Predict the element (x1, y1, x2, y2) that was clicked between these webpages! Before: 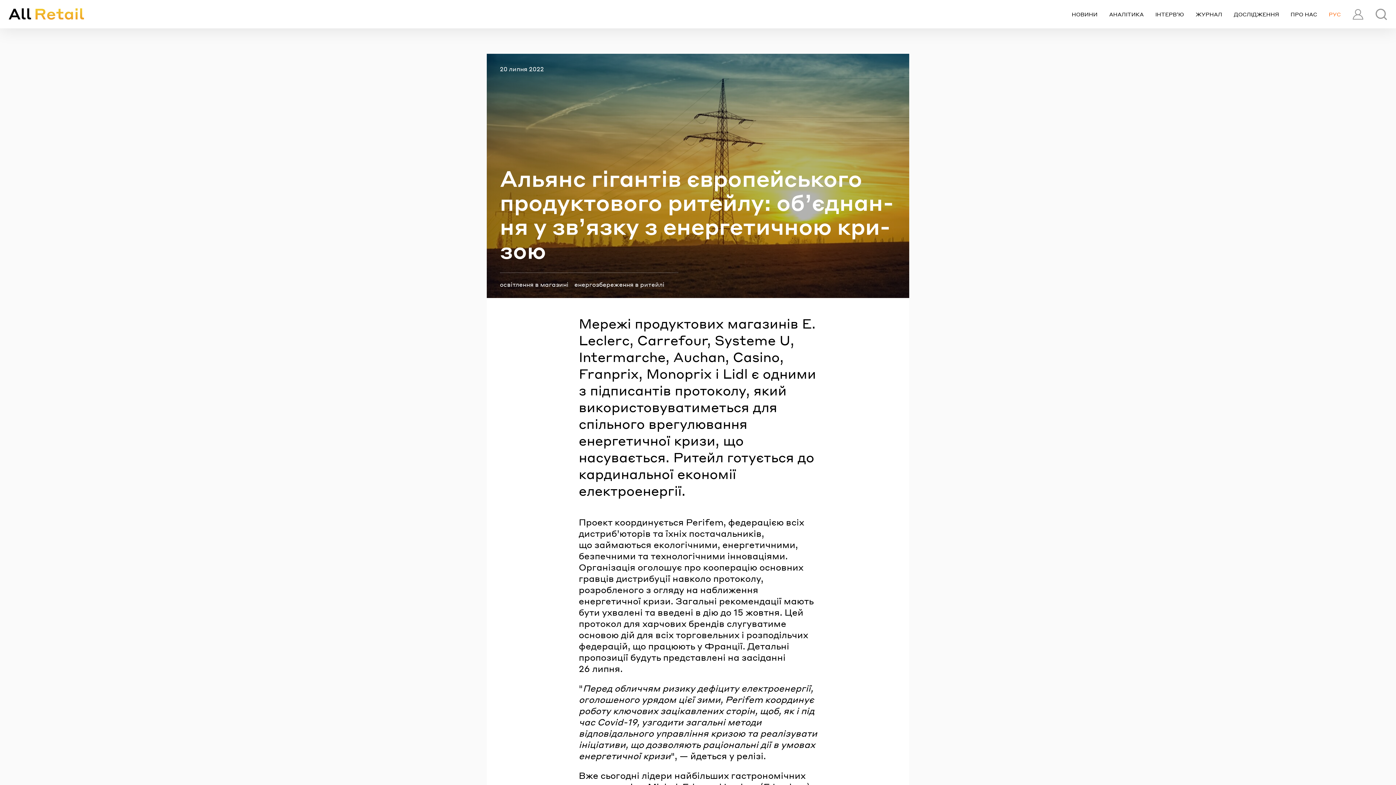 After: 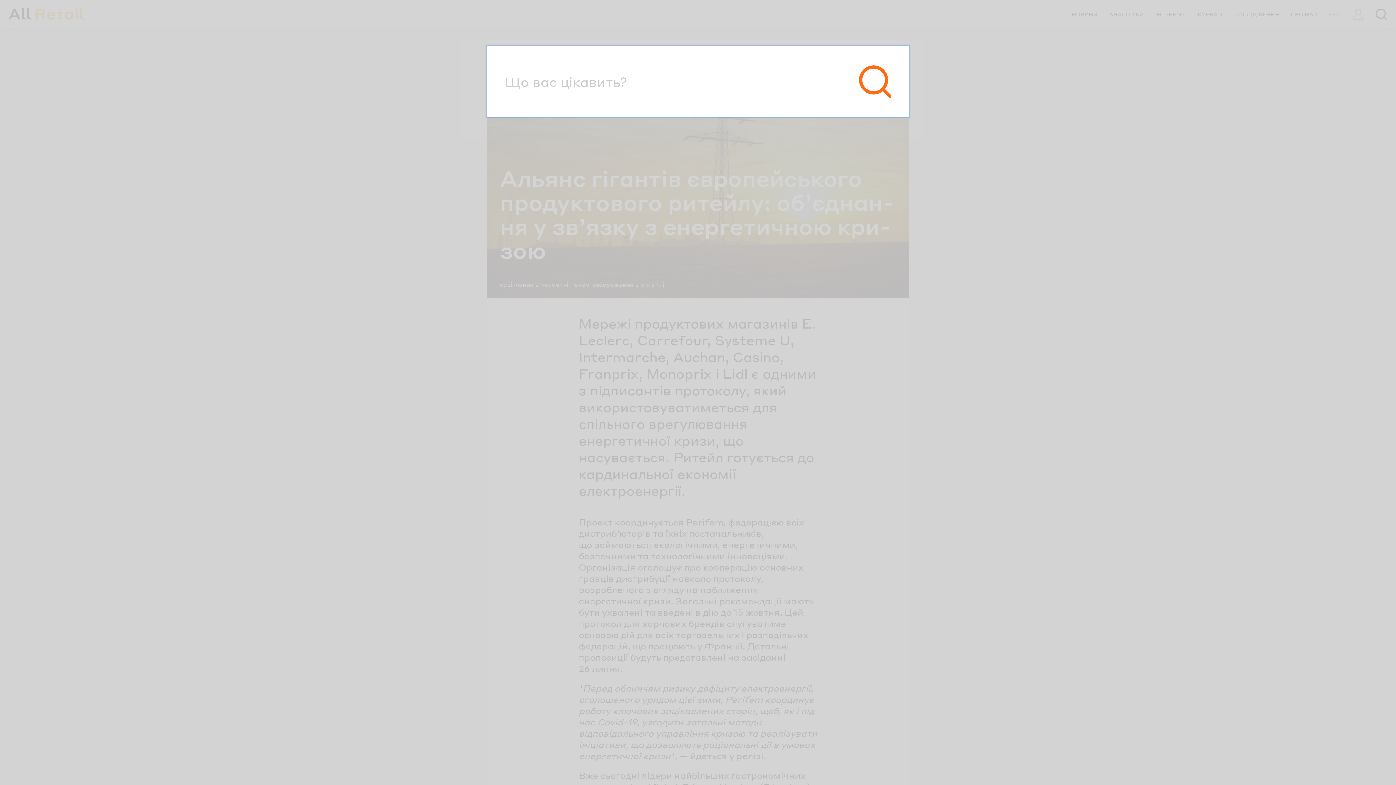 Action: label: Пошук bbox: (1369, 2, 1393, 26)